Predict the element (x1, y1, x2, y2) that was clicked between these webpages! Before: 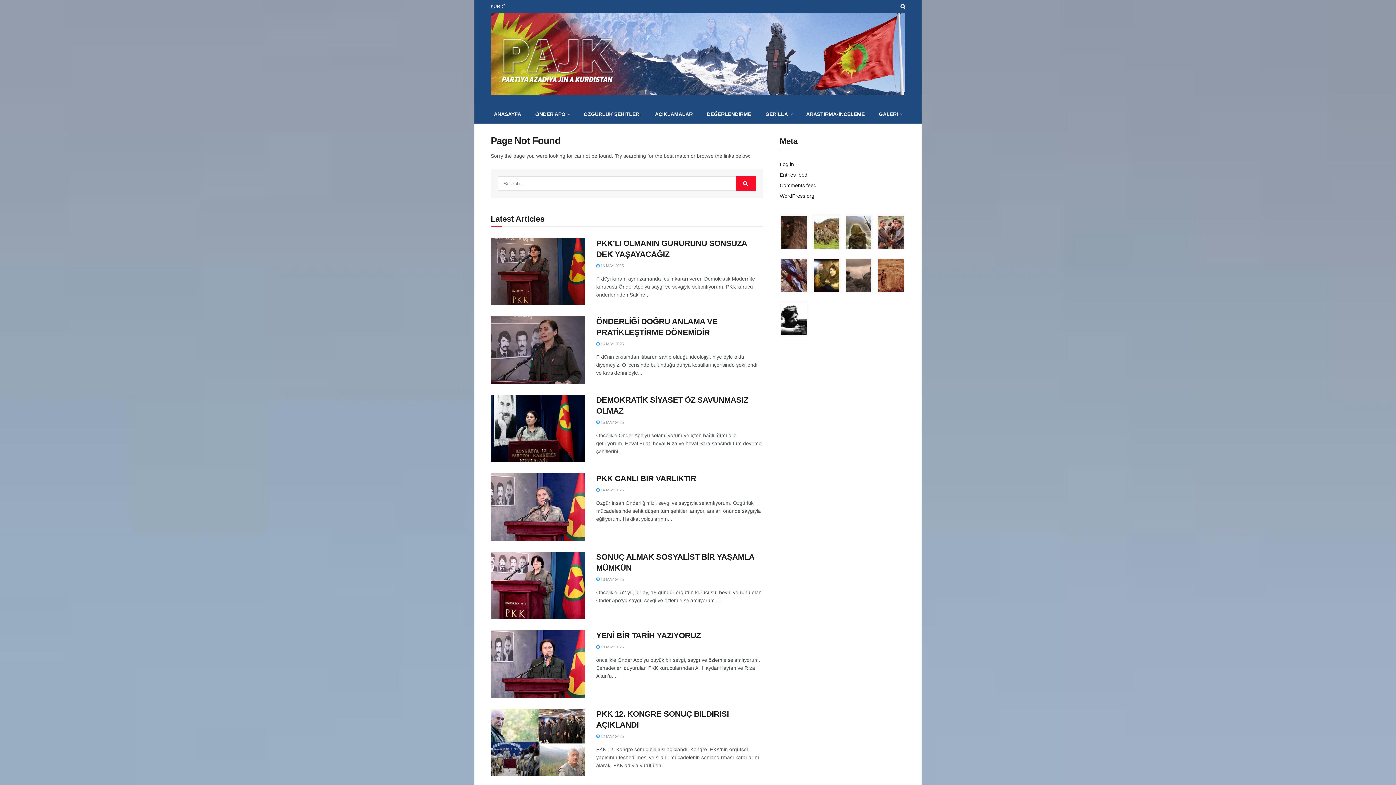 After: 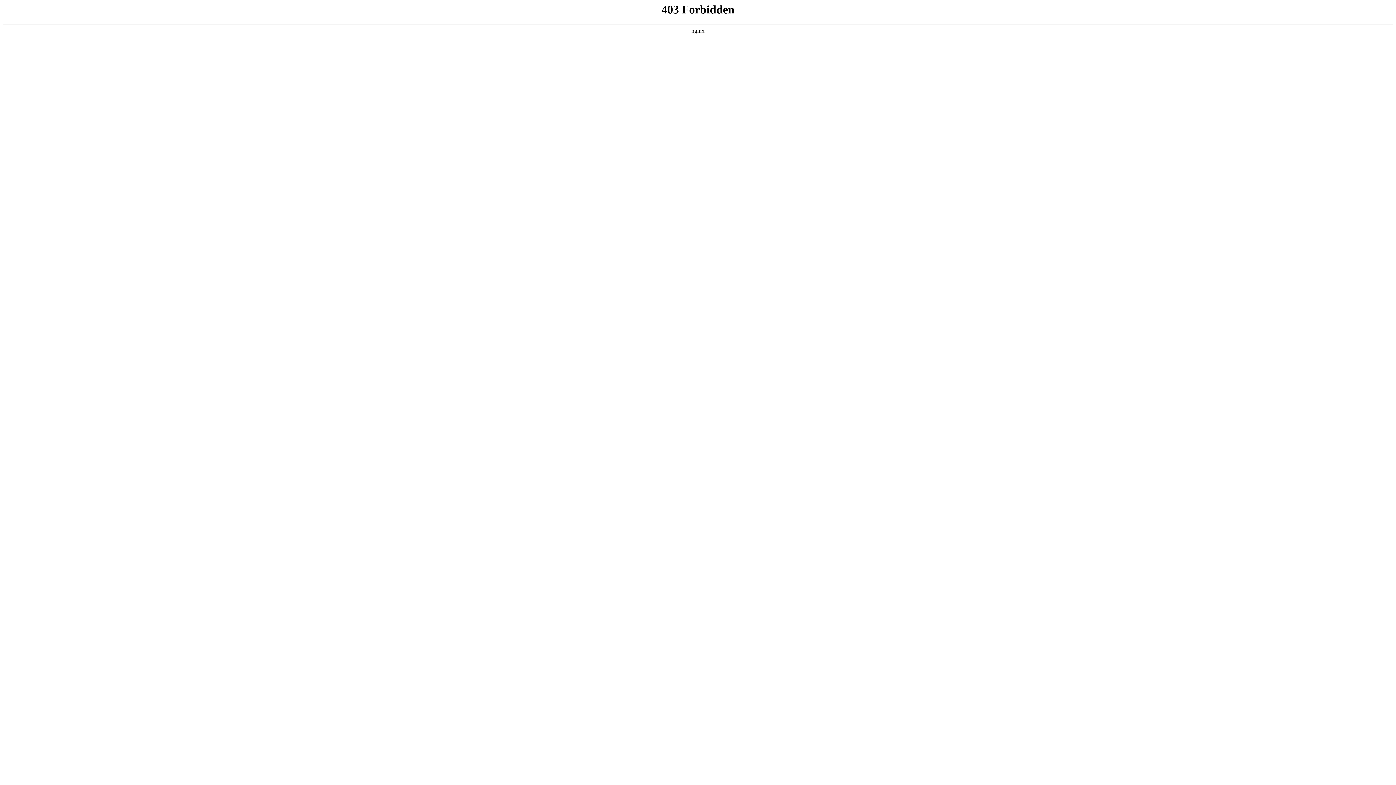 Action: bbox: (780, 193, 814, 198) label: WordPress.org